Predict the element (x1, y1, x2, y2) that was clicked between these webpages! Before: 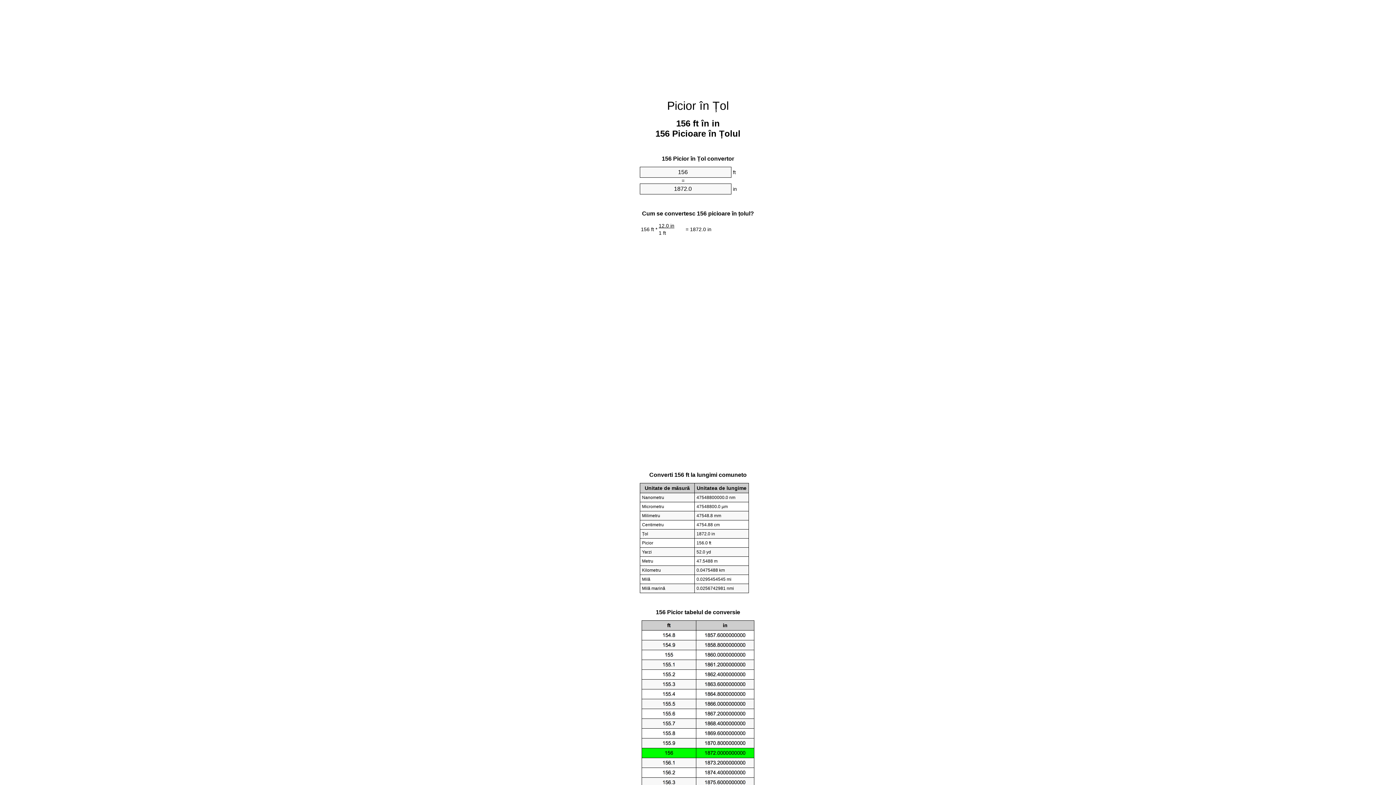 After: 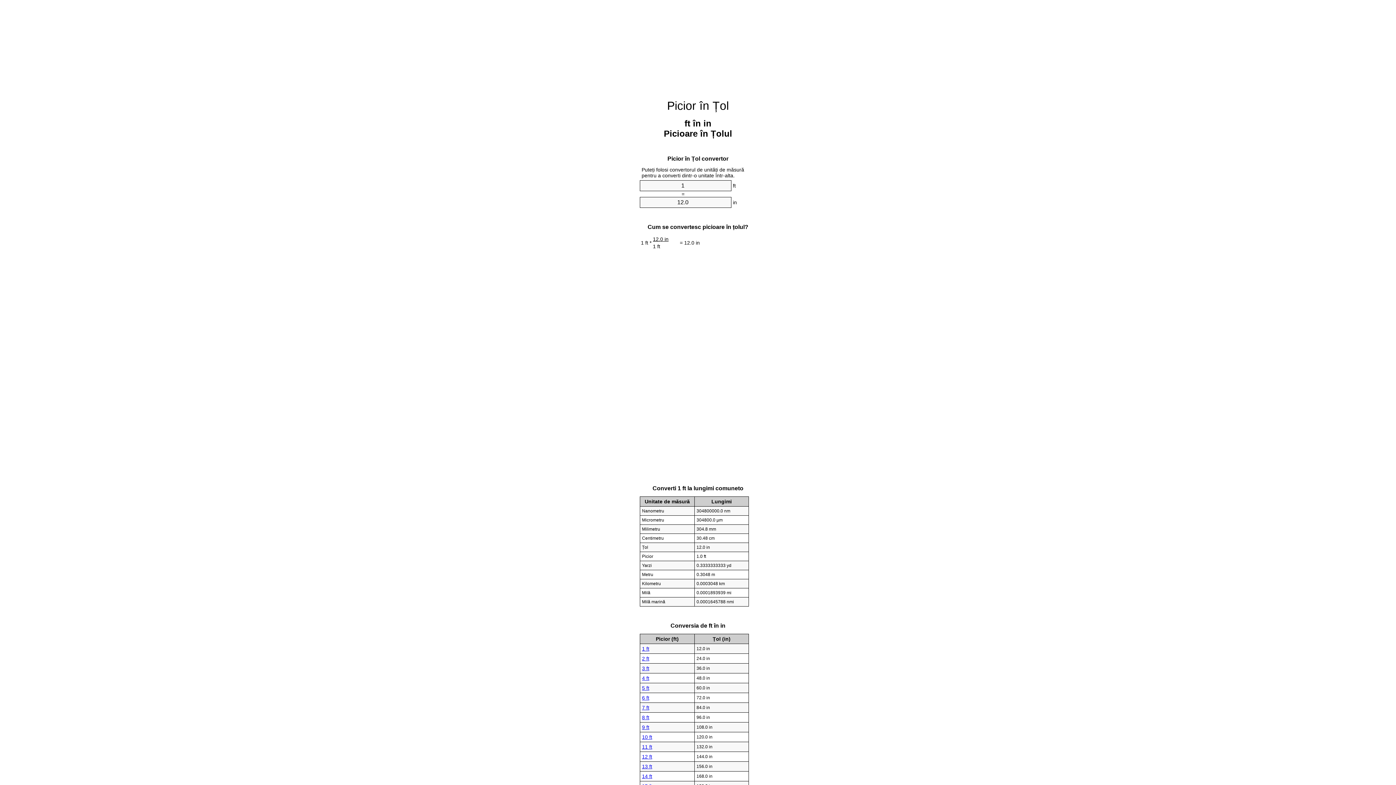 Action: bbox: (667, 99, 729, 112) label: Picior în Țol